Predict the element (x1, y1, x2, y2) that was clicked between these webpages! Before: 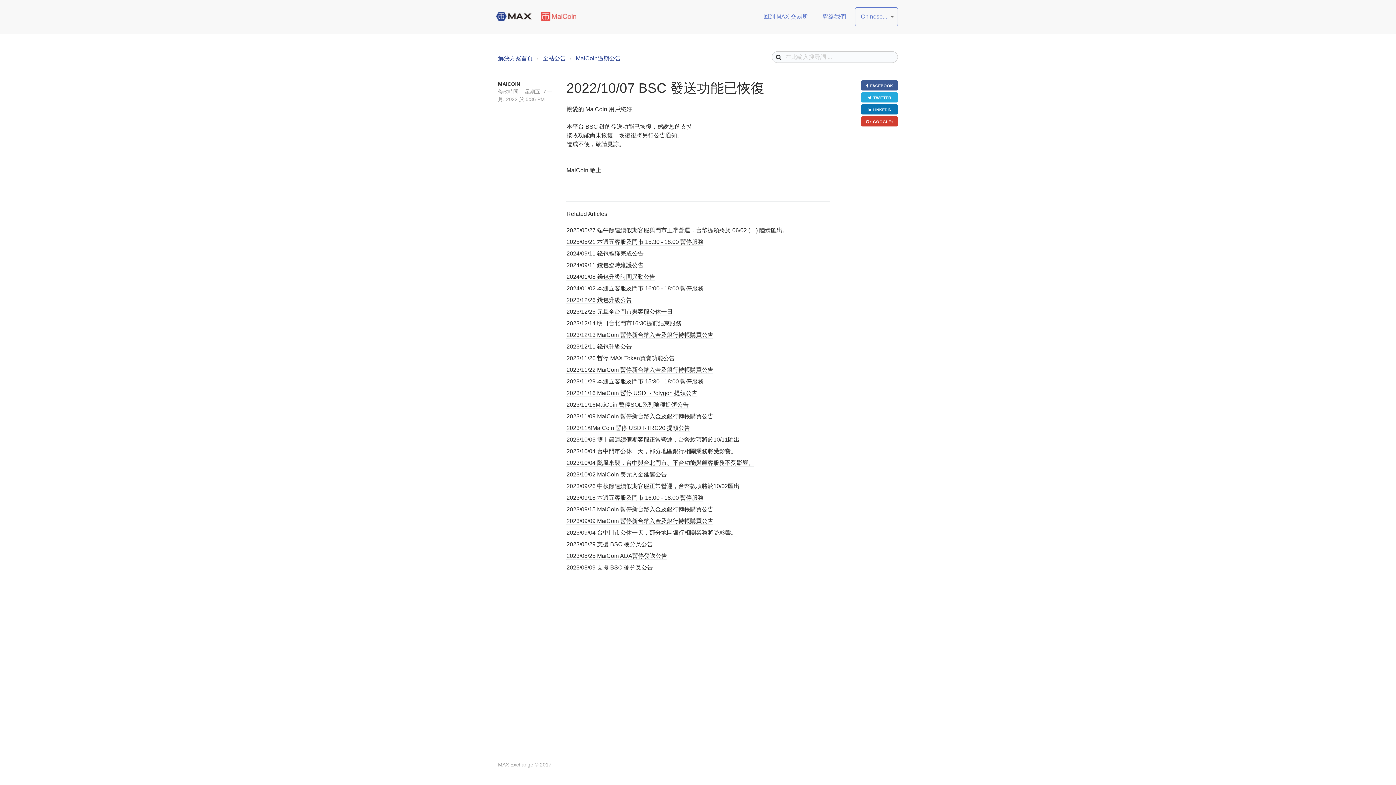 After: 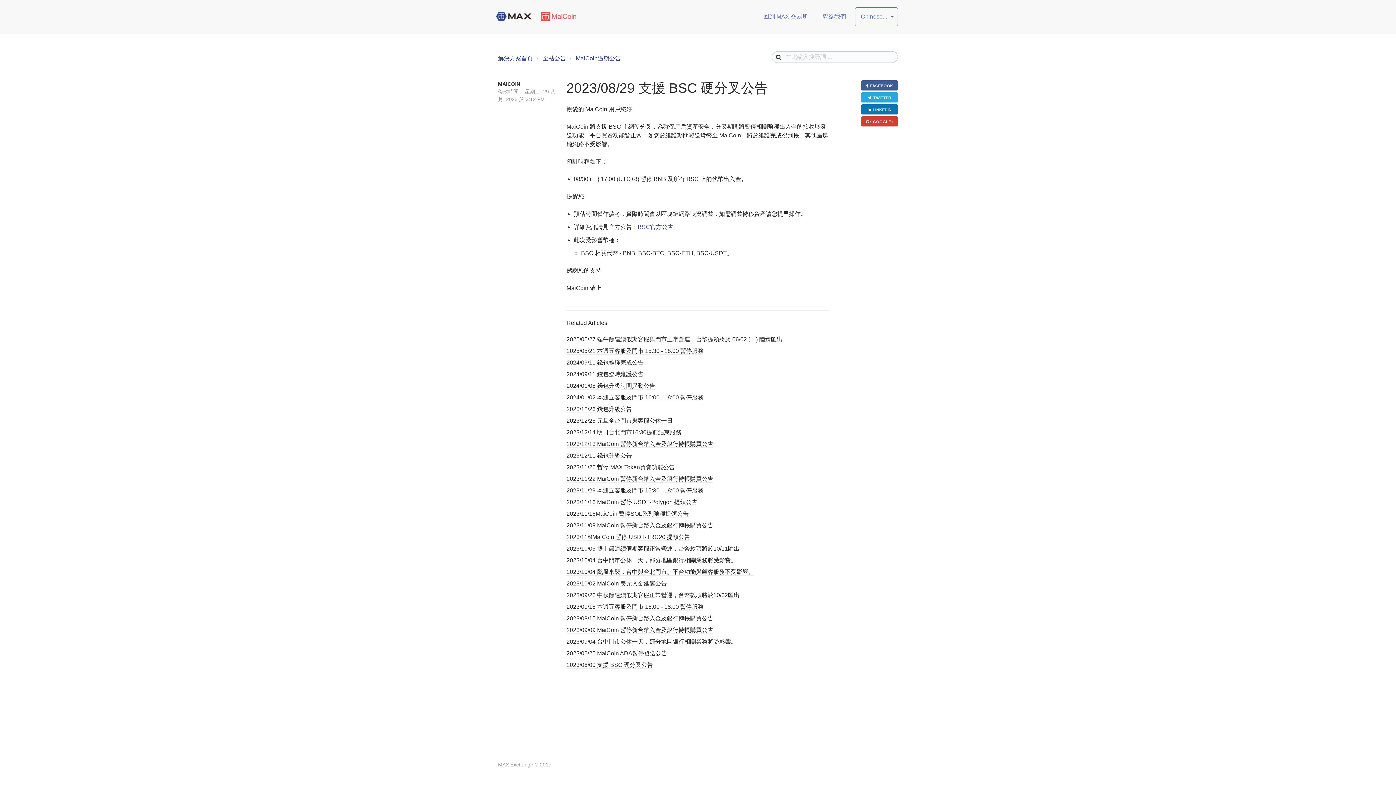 Action: label: 2023/08/29 支援 BSC 硬分叉公告 bbox: (566, 541, 653, 548)